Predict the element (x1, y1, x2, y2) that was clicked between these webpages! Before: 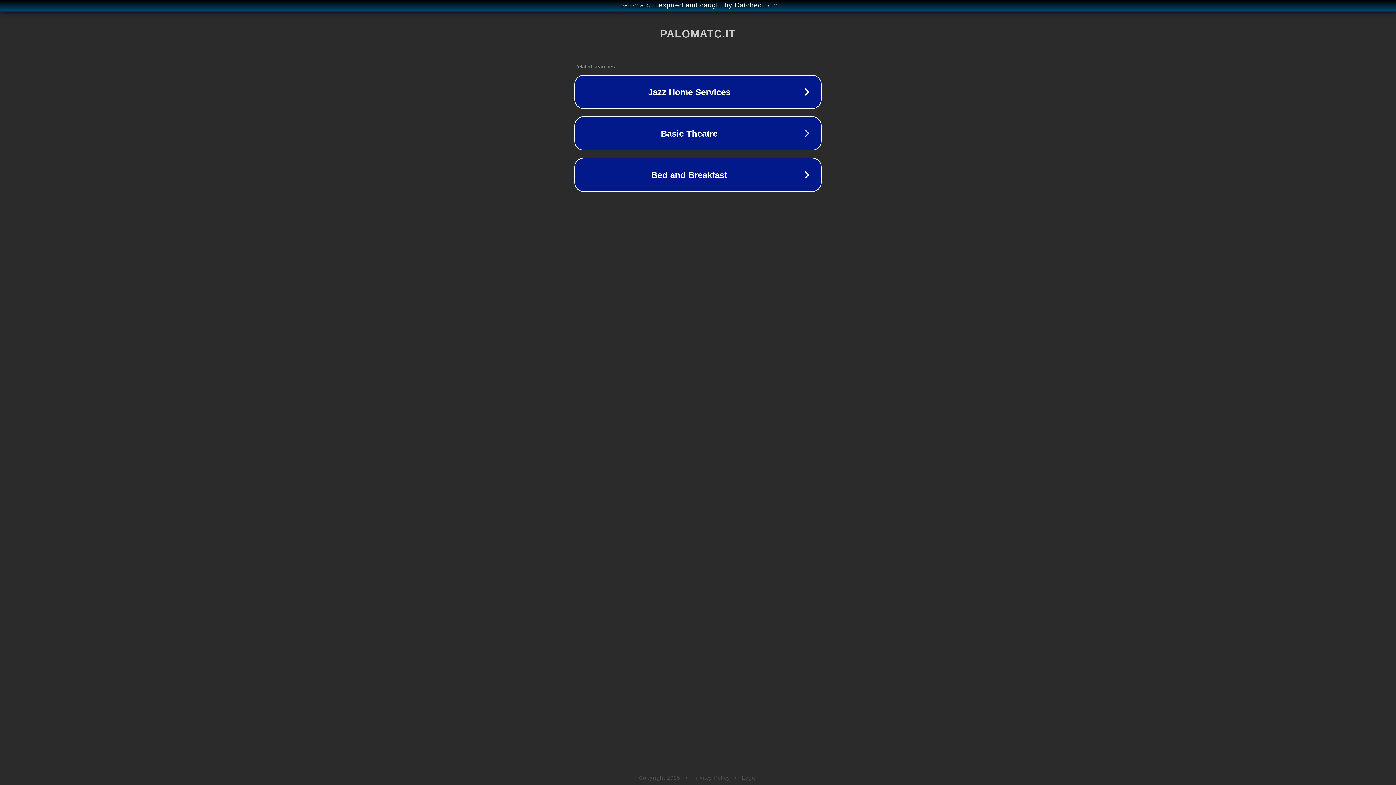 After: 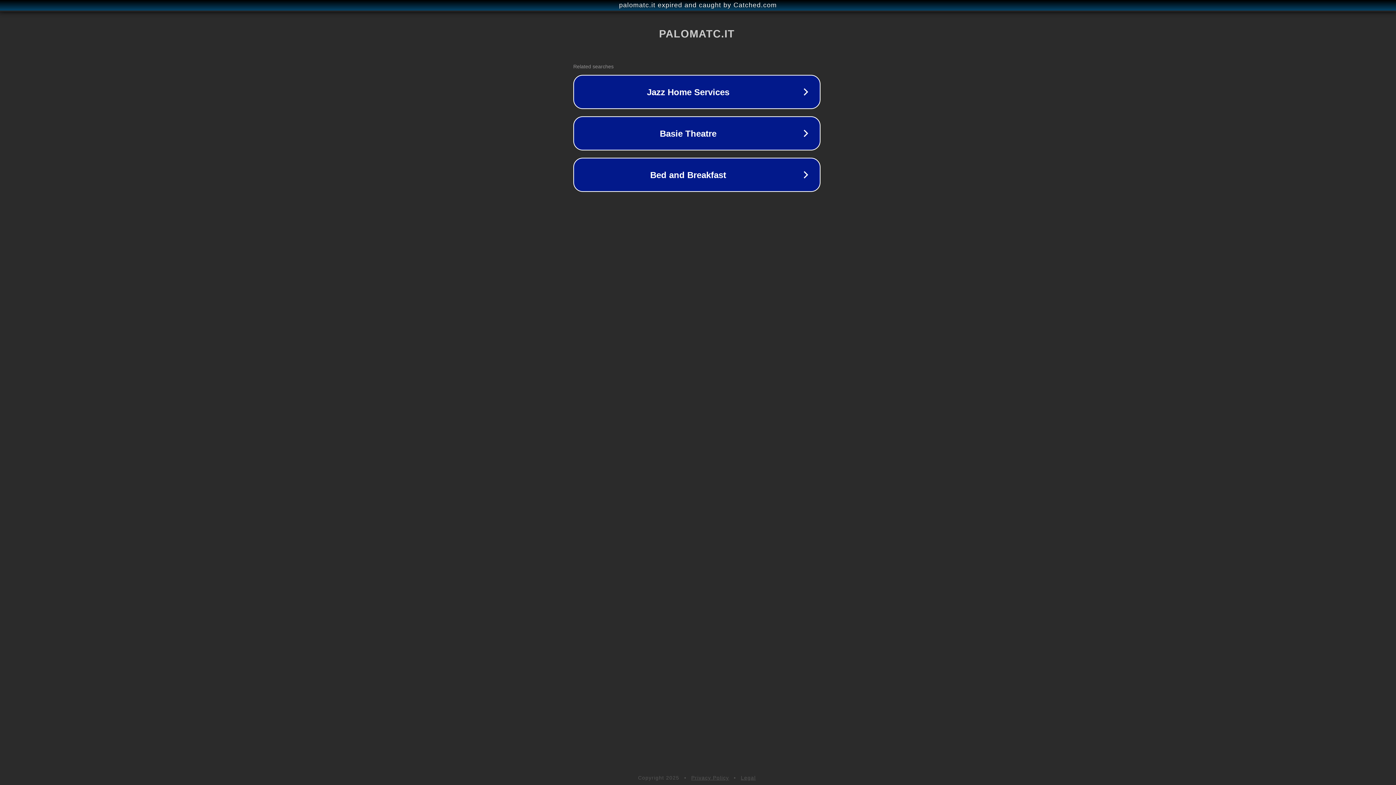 Action: bbox: (1, 1, 1397, 9) label: palomatc.it expired and caught by Catched.com